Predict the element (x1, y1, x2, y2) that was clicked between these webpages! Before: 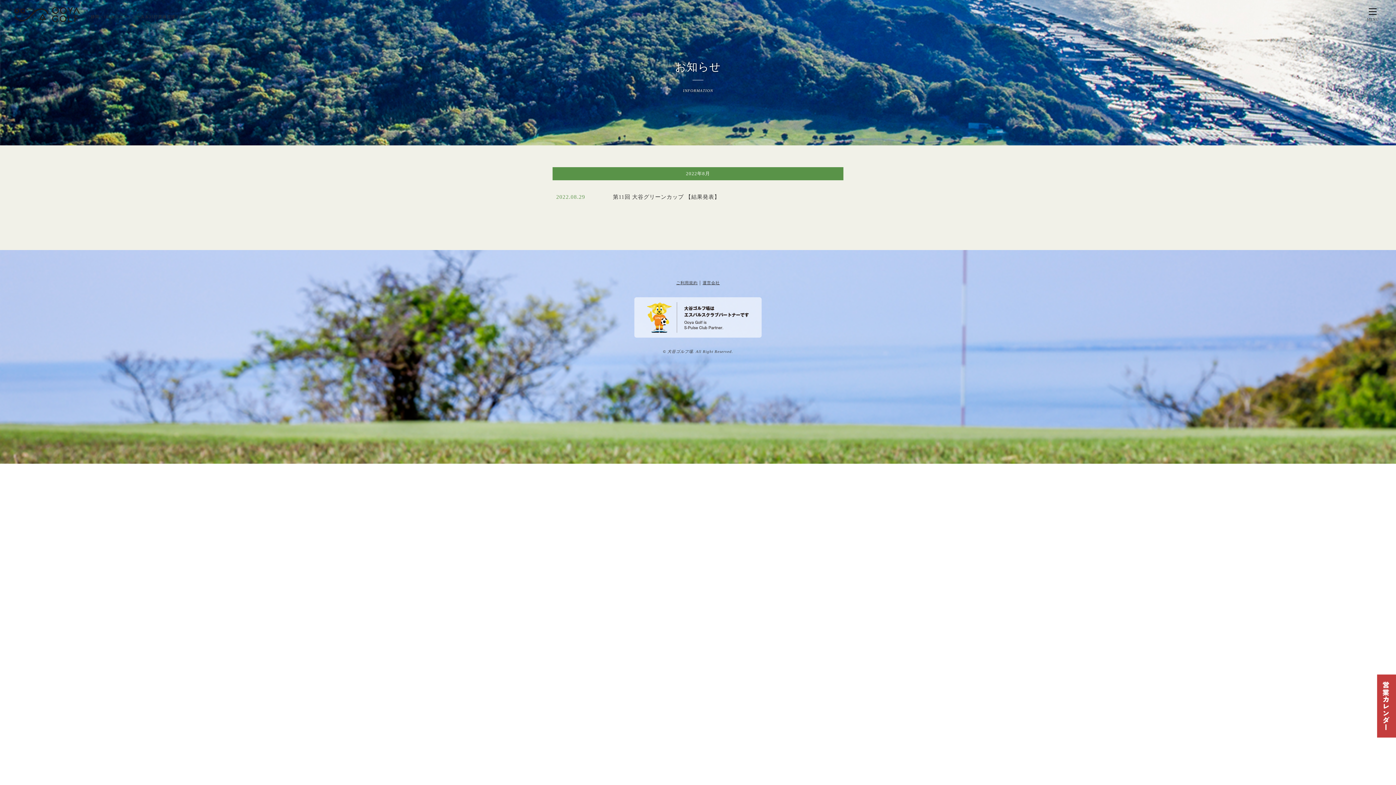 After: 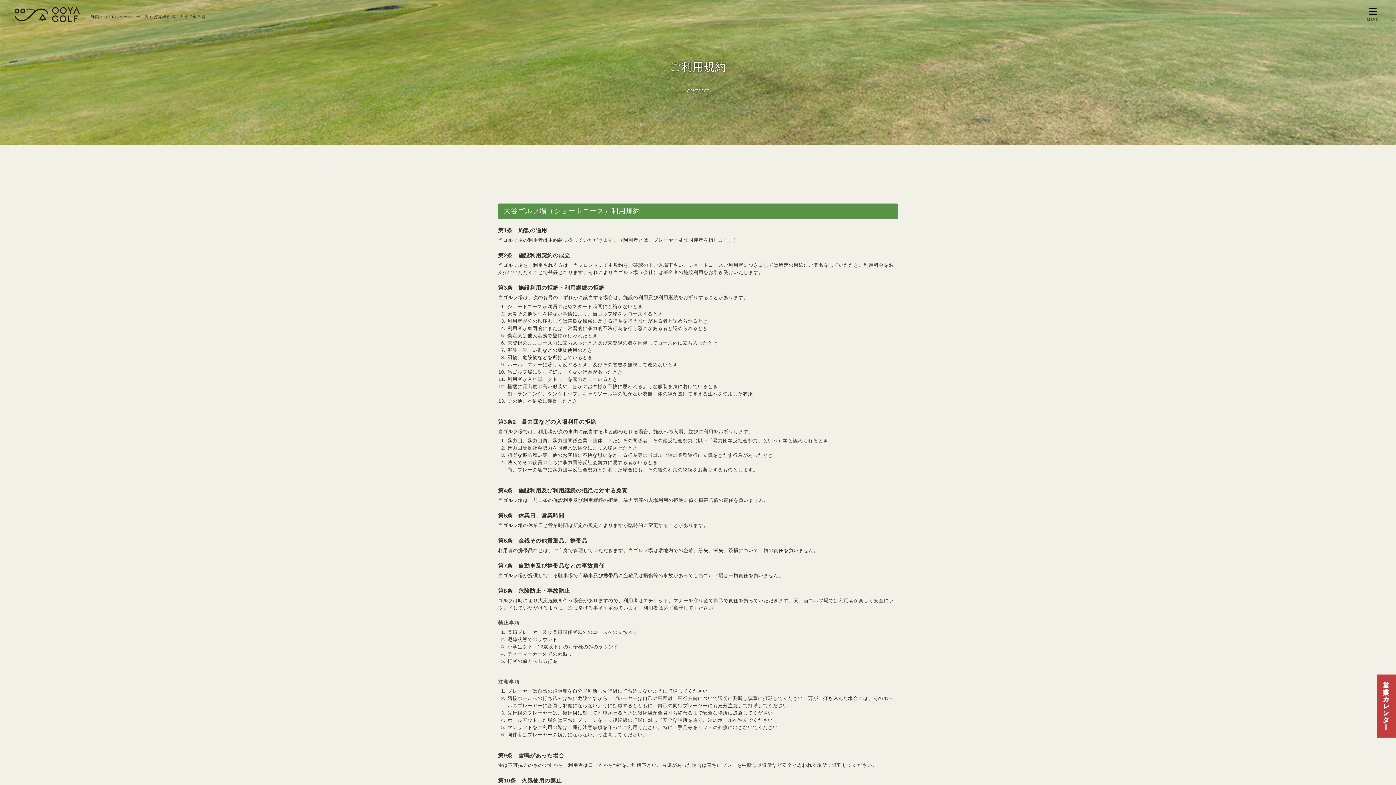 Action: label: ご利用規約 bbox: (676, 280, 697, 285)